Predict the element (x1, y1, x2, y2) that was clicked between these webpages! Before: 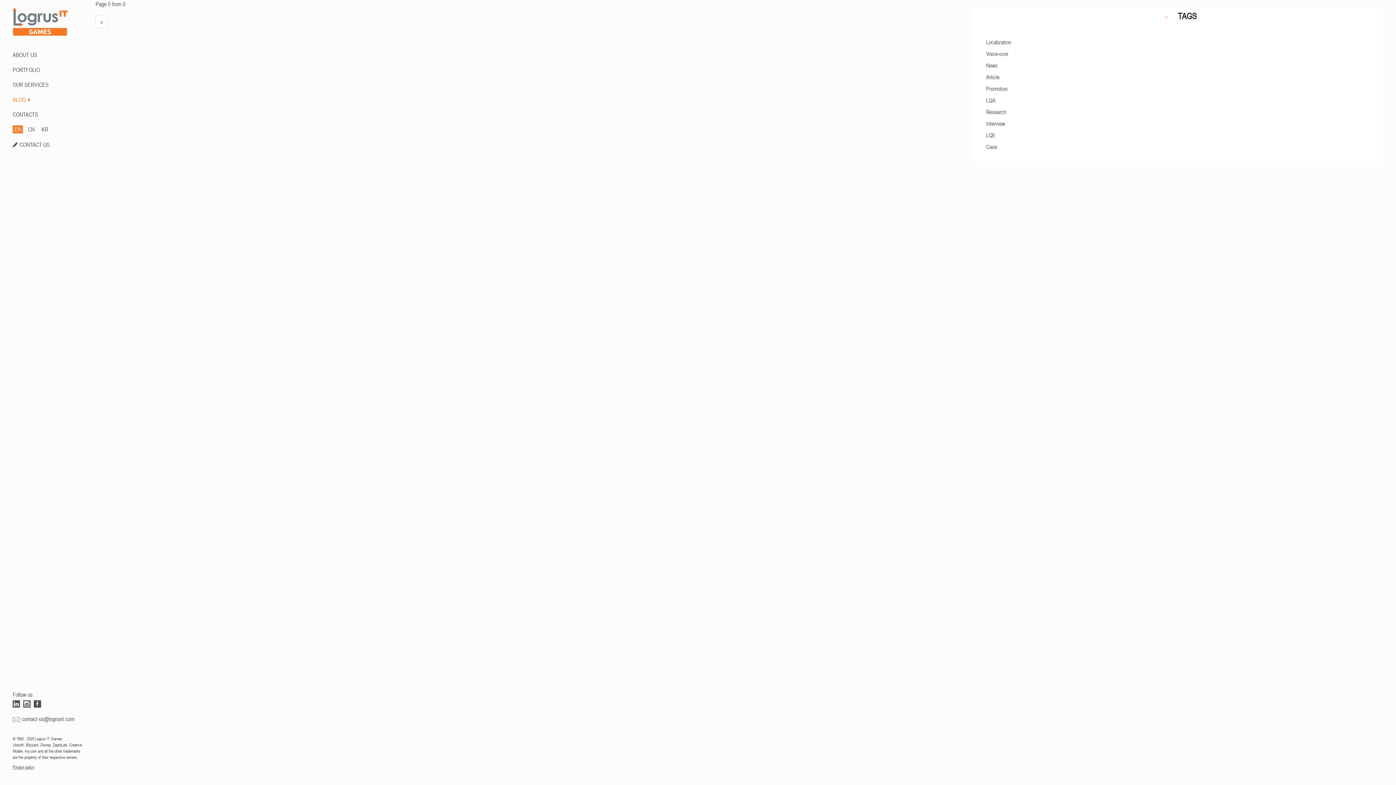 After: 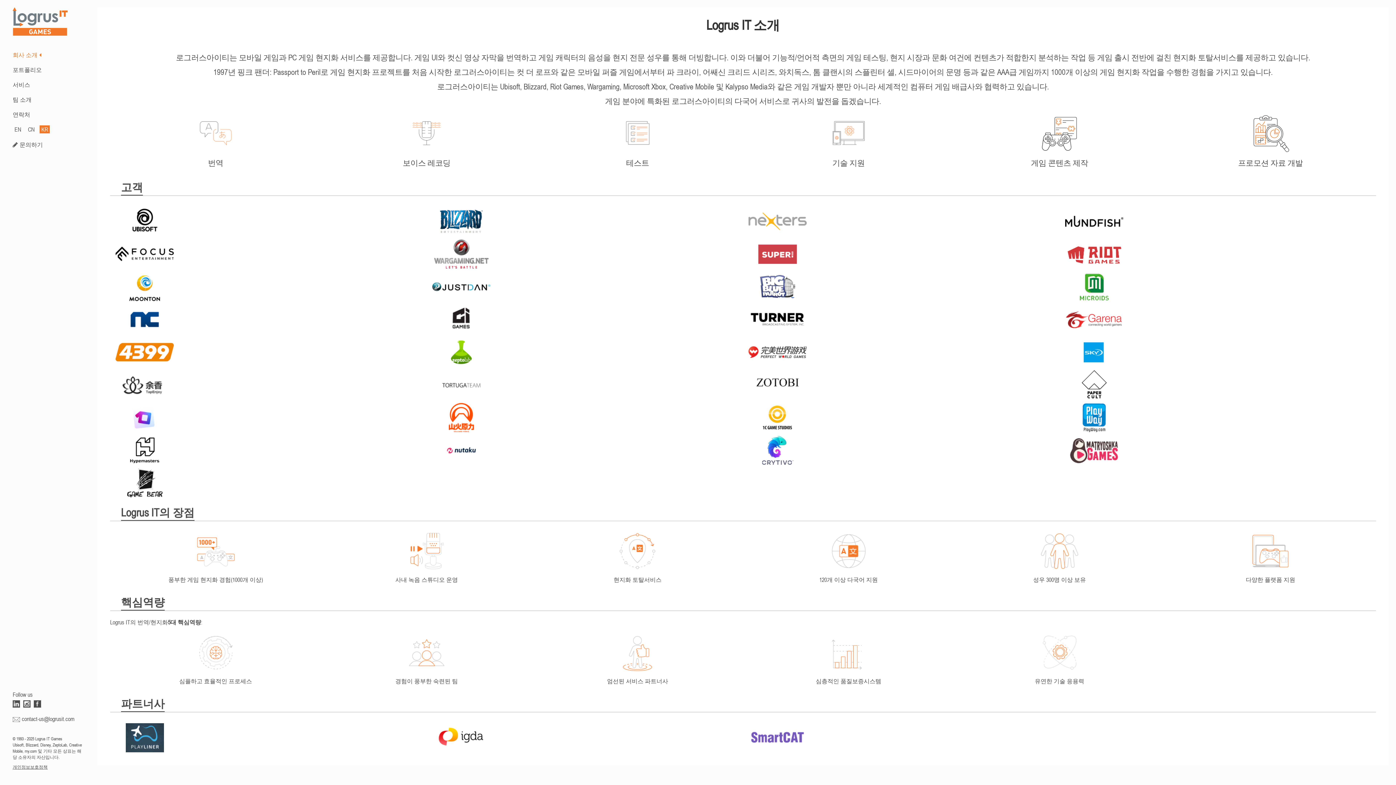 Action: label: KR bbox: (41, 126, 48, 132)